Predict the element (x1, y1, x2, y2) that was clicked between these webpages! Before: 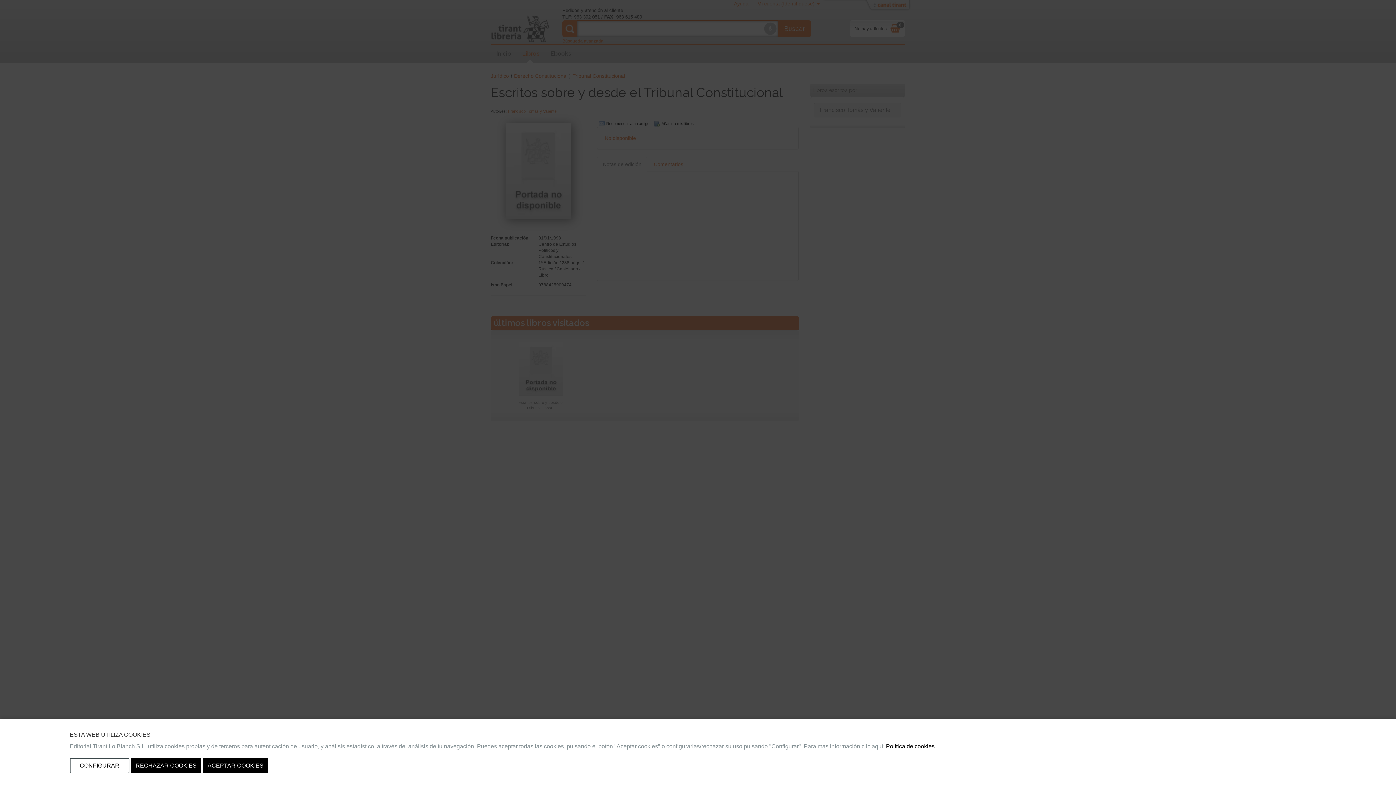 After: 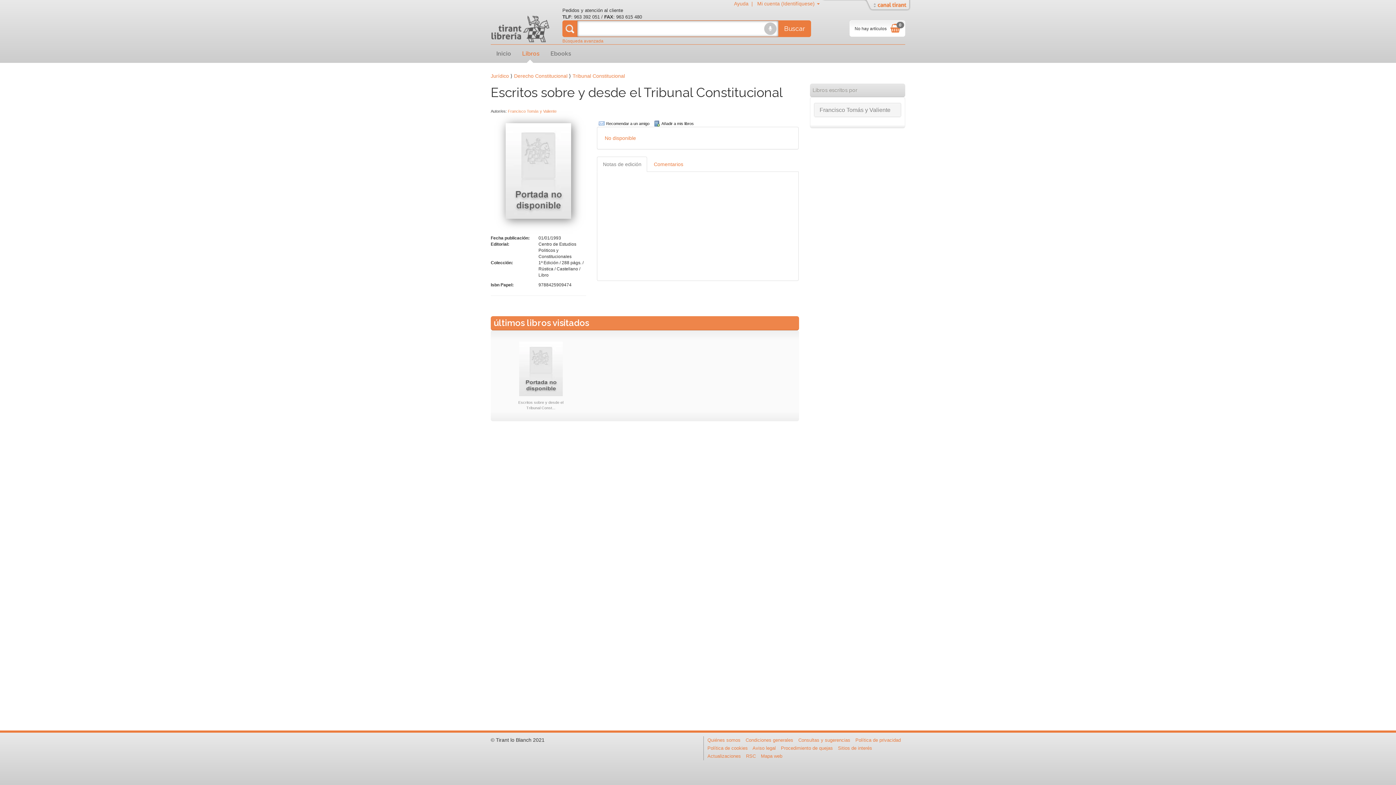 Action: bbox: (130, 758, 201, 773) label: RECHAZAR COOKIES